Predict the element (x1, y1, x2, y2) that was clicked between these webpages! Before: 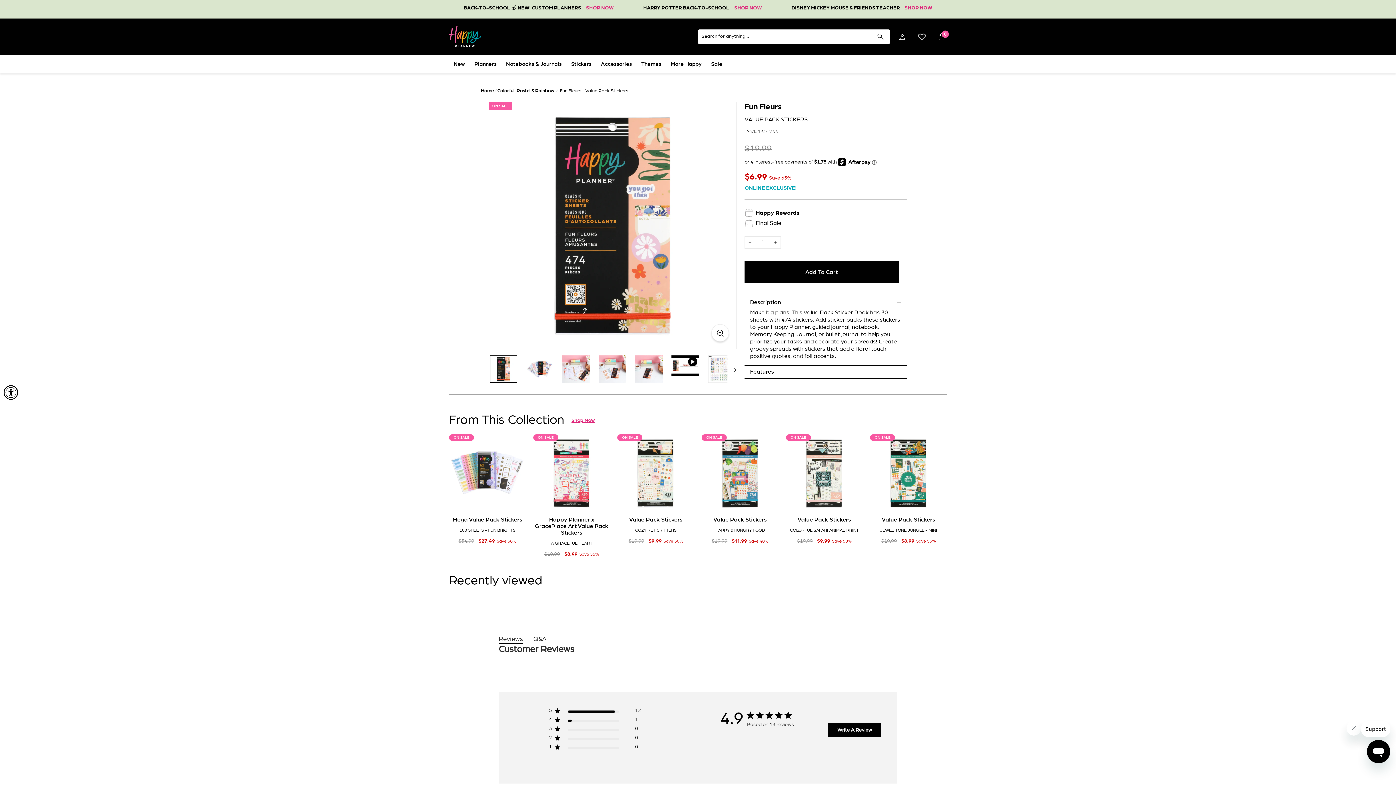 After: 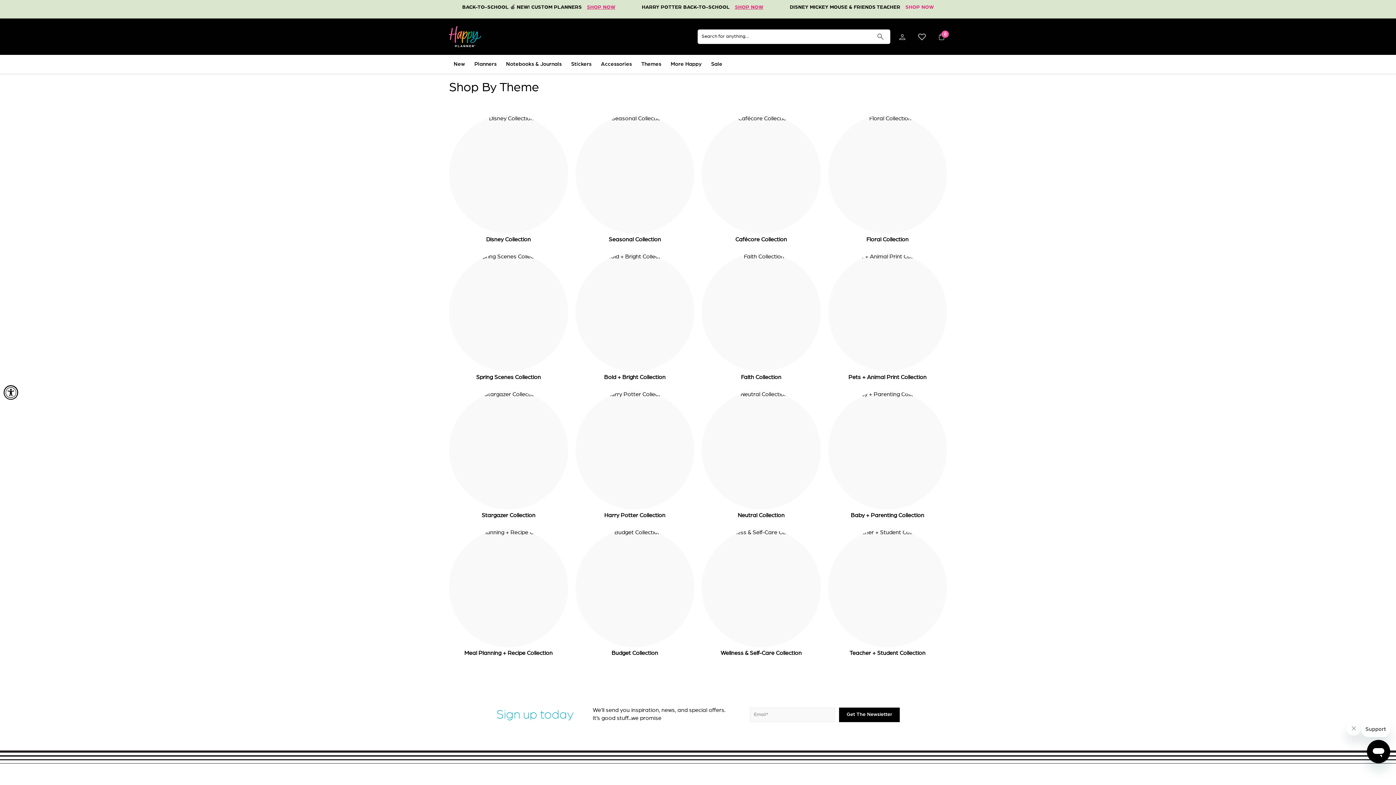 Action: bbox: (636, 55, 666, 73) label: Themes